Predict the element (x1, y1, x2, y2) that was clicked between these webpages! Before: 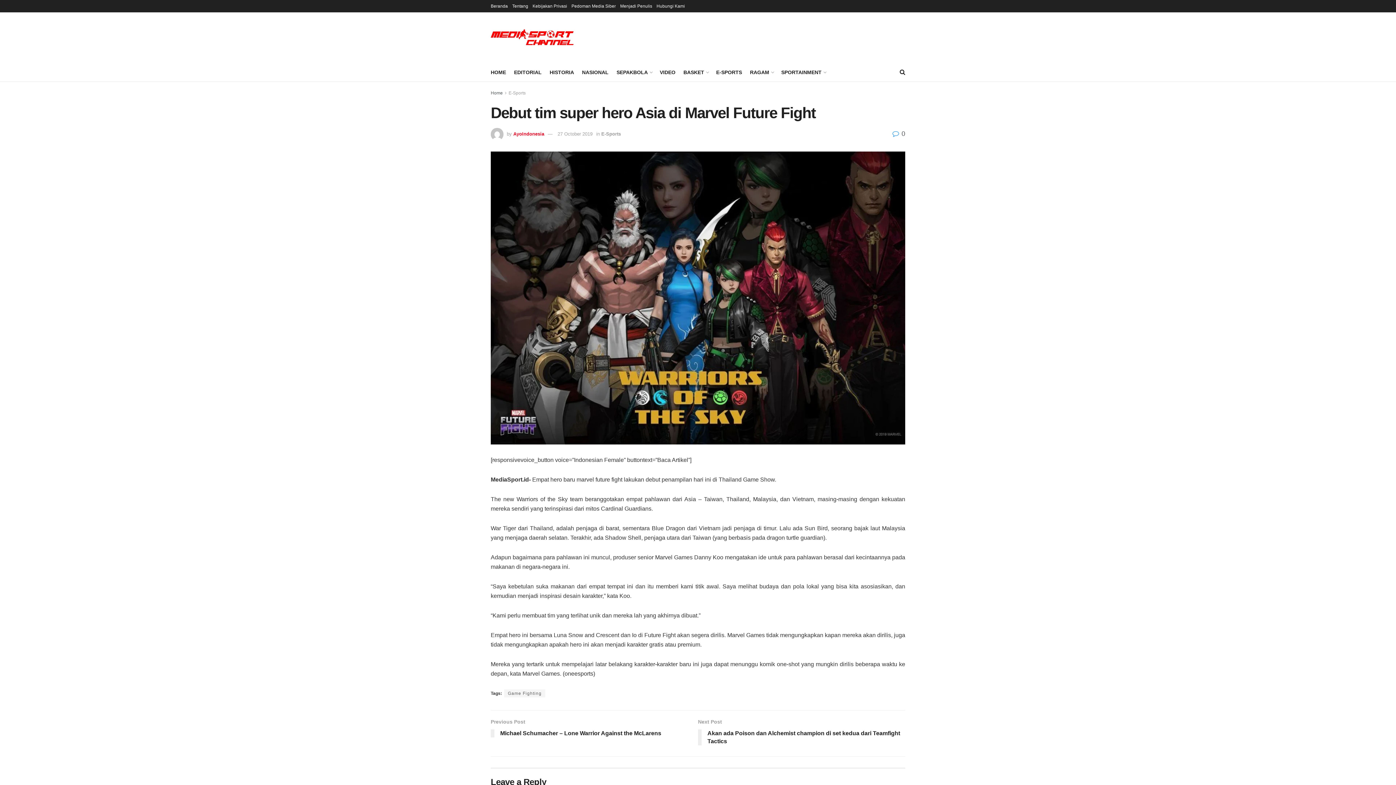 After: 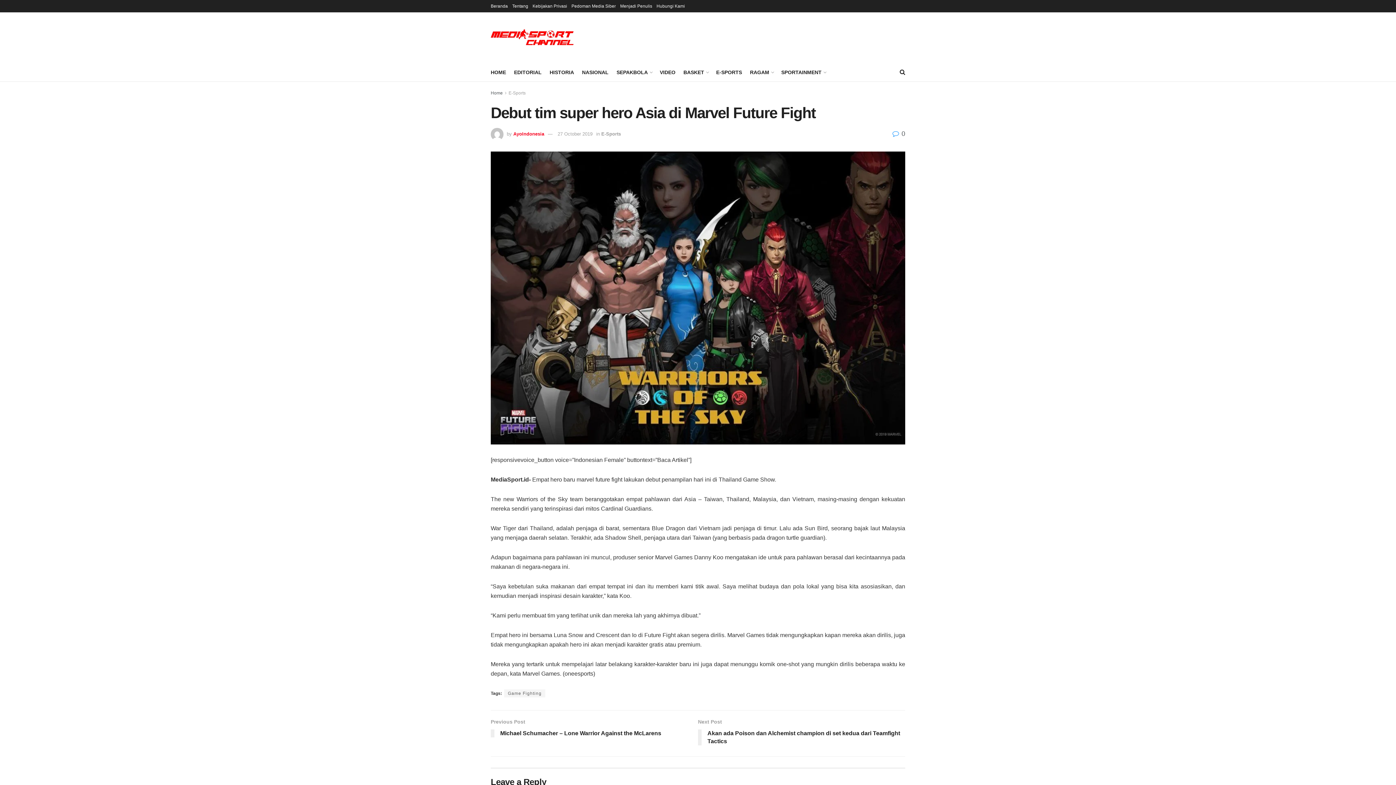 Action: label: 27 October 2019 bbox: (557, 131, 592, 136)